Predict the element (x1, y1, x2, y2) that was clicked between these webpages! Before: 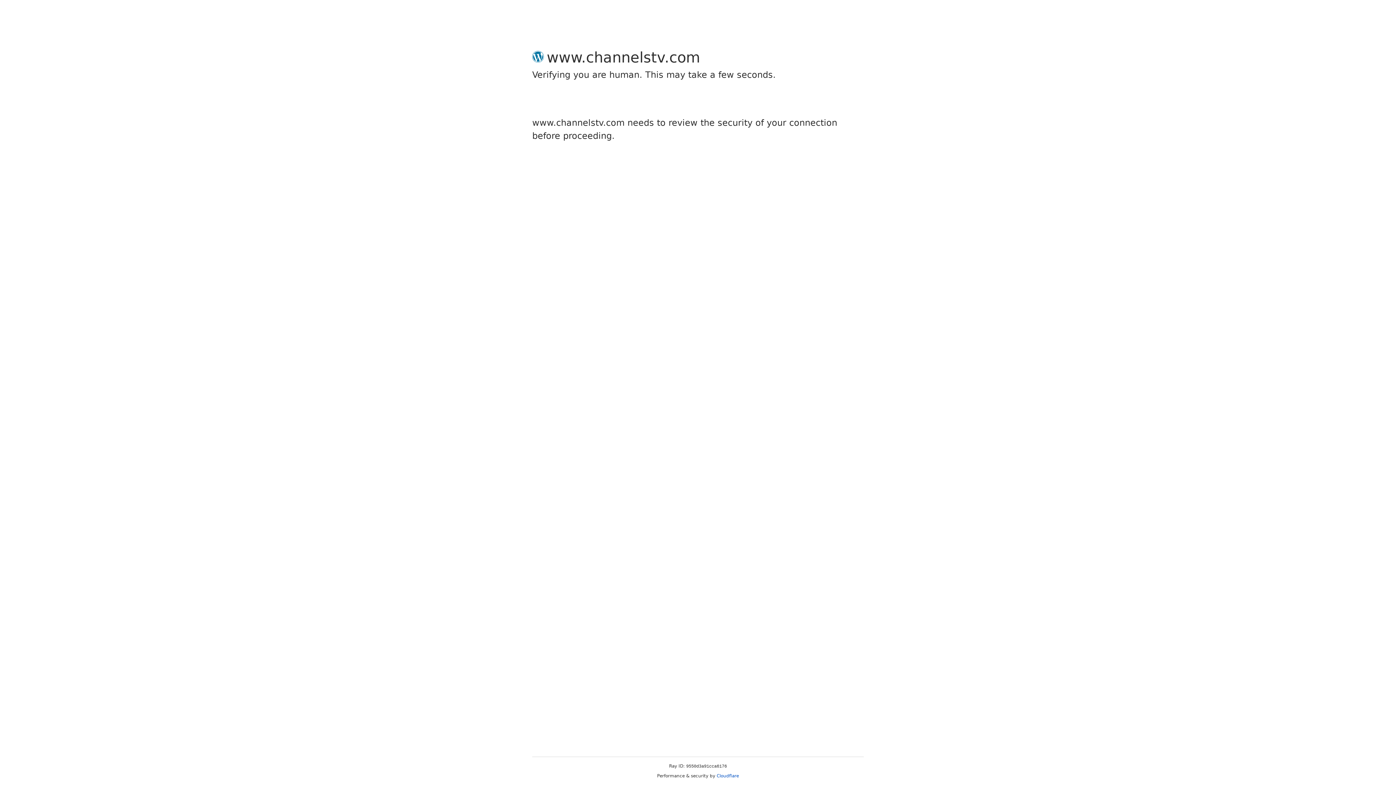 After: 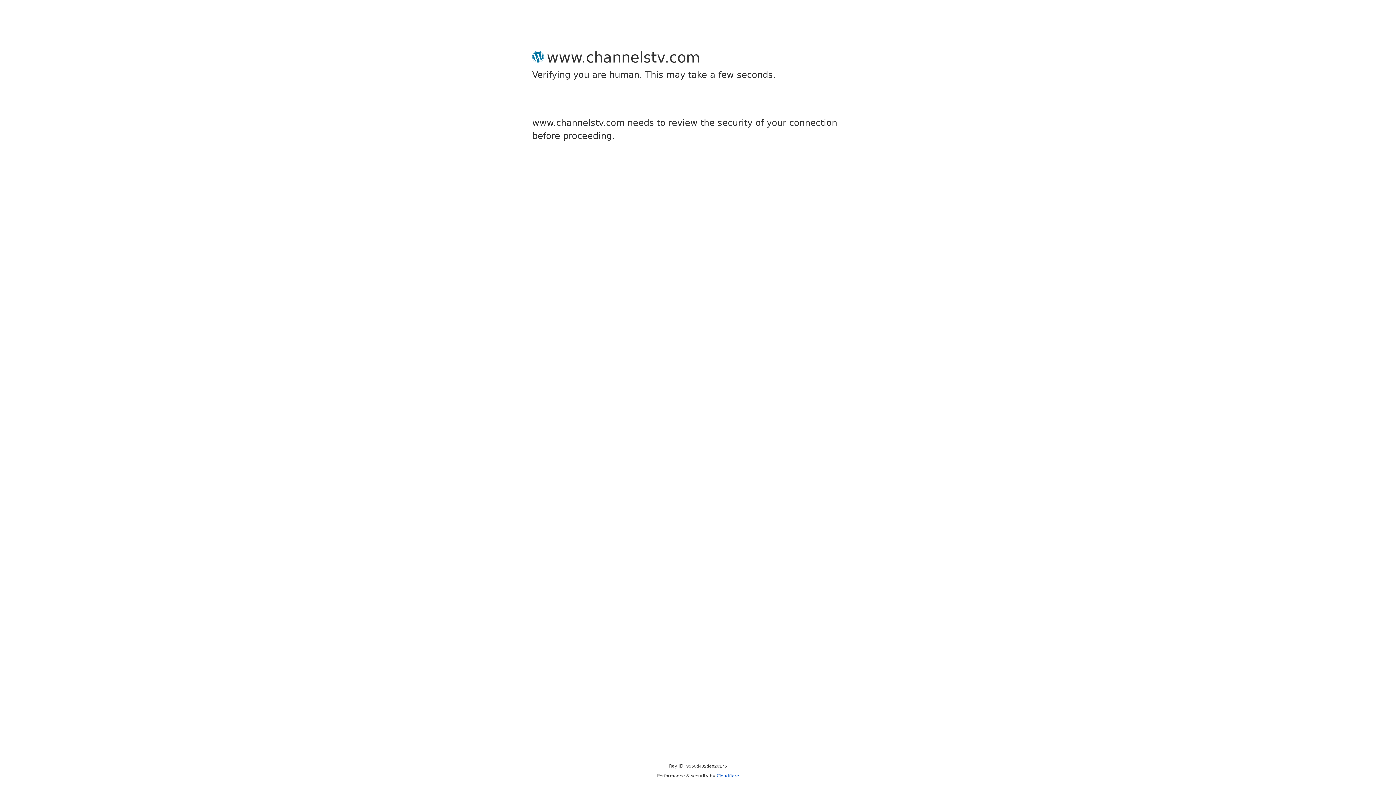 Action: bbox: (716, 773, 739, 778) label: Cloudflare